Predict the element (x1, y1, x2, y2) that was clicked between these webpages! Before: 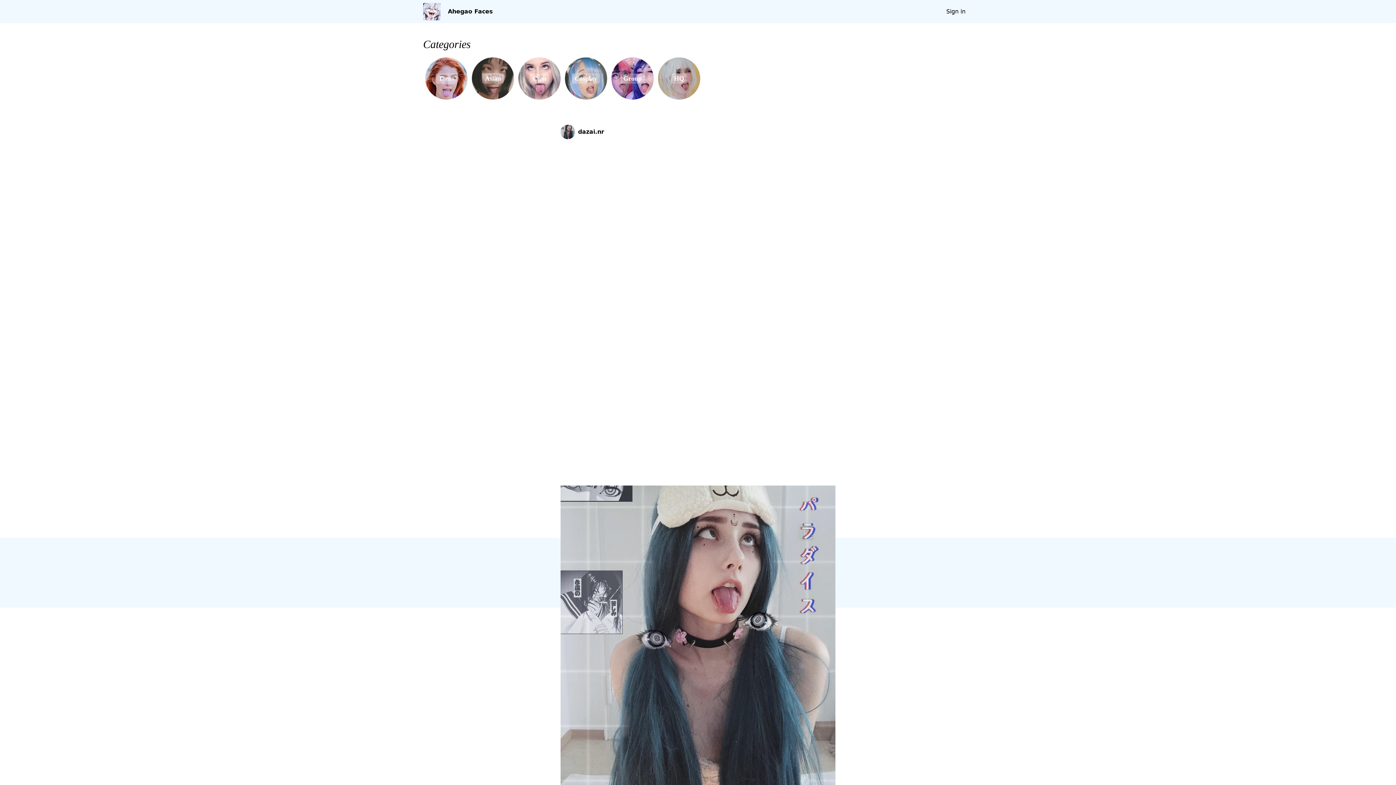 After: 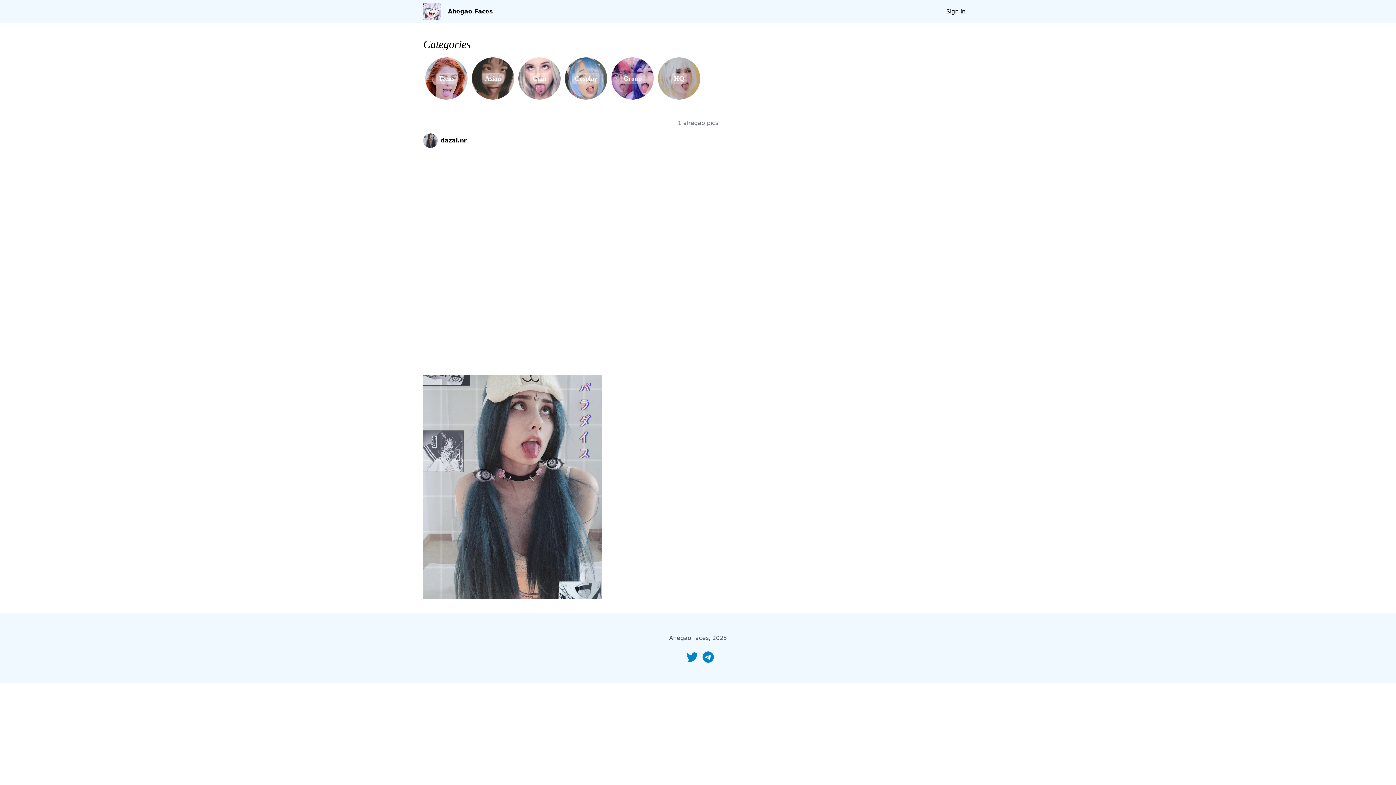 Action: bbox: (560, 124, 604, 139) label: dazai.nr